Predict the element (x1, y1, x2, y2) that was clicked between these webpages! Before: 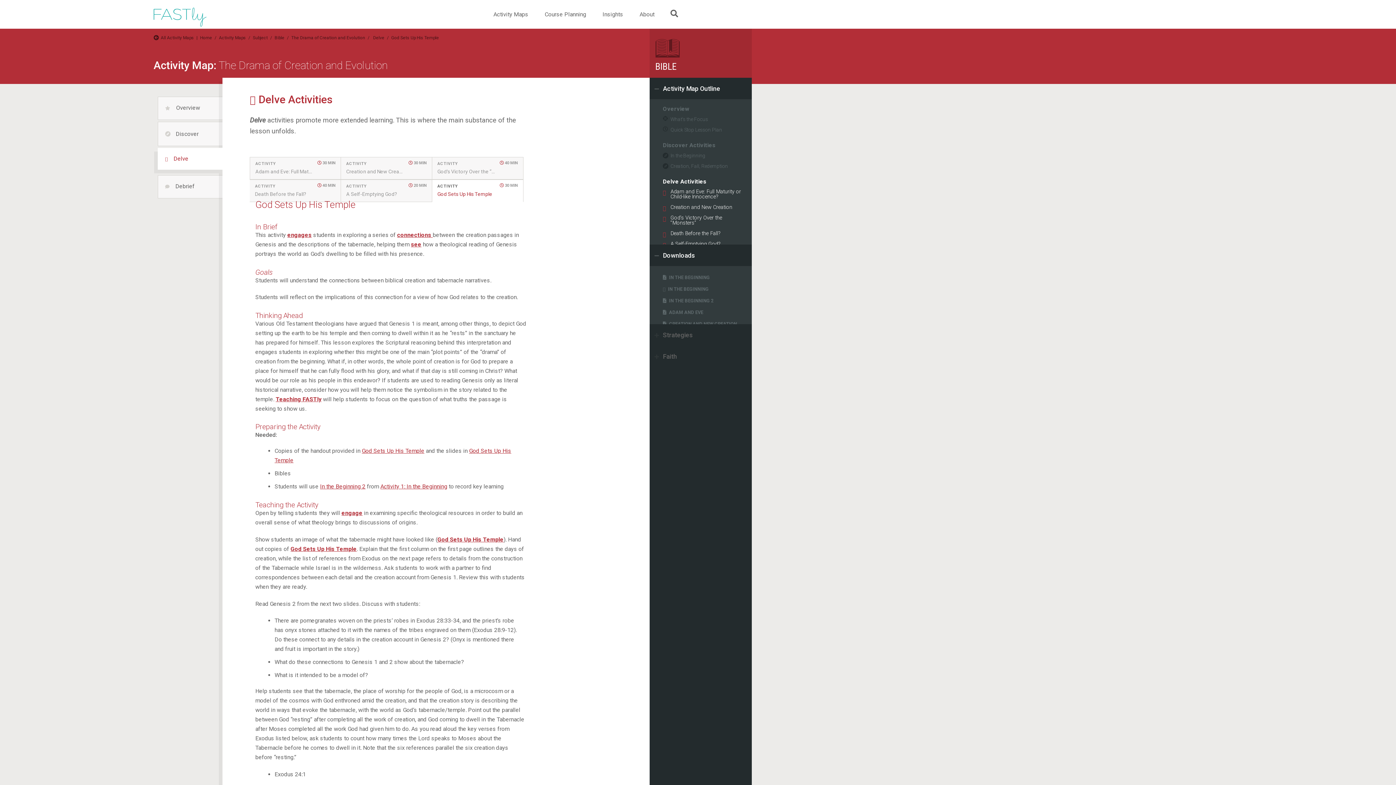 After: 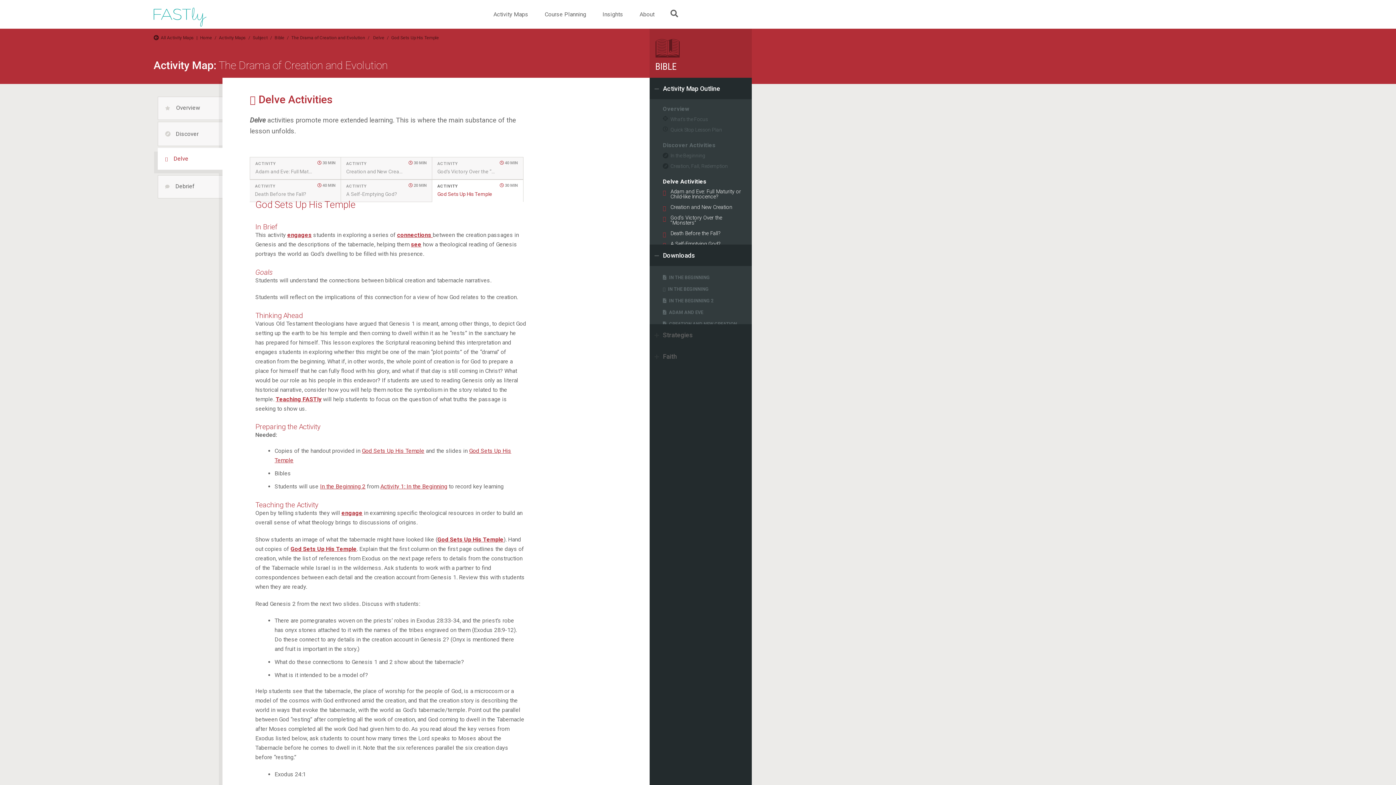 Action: label: In the Beginning 2 bbox: (320, 483, 365, 490)